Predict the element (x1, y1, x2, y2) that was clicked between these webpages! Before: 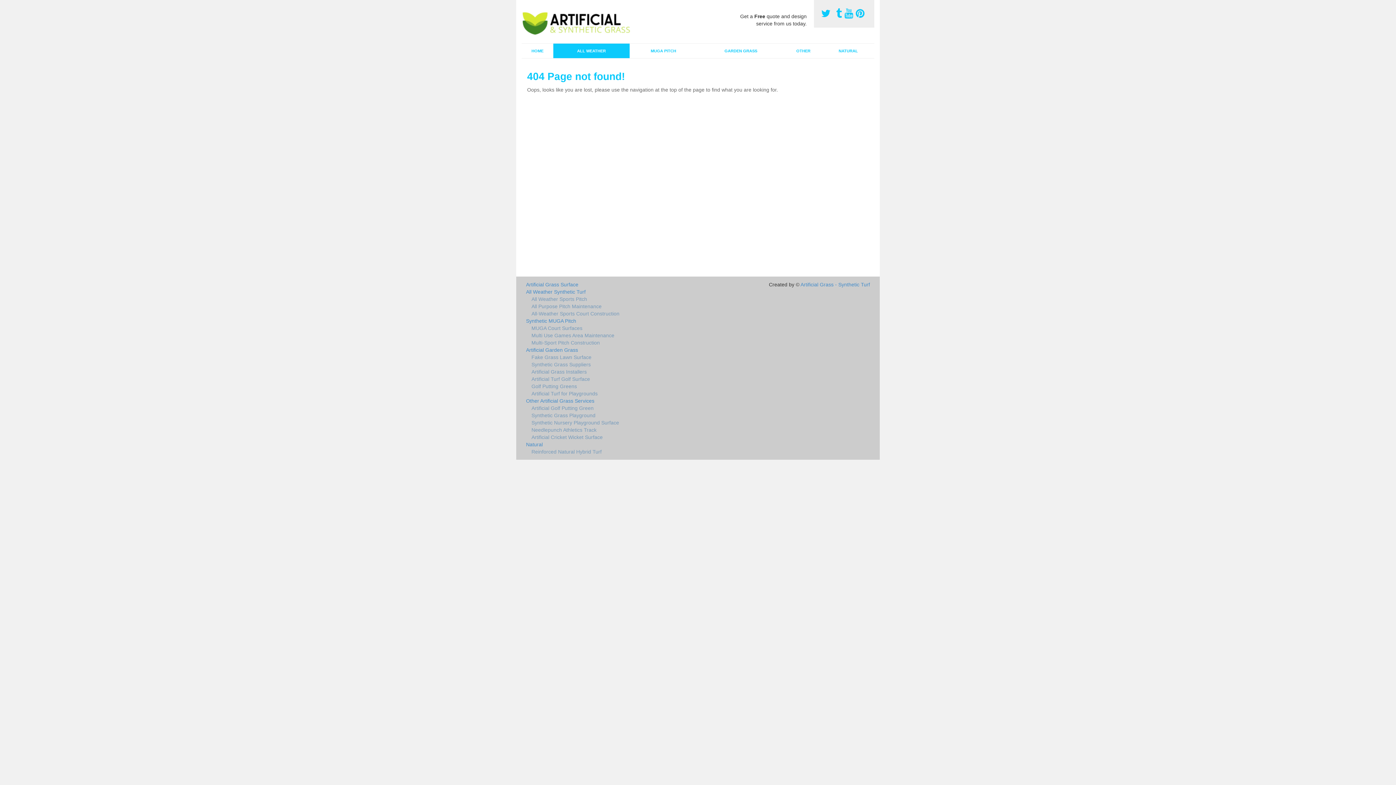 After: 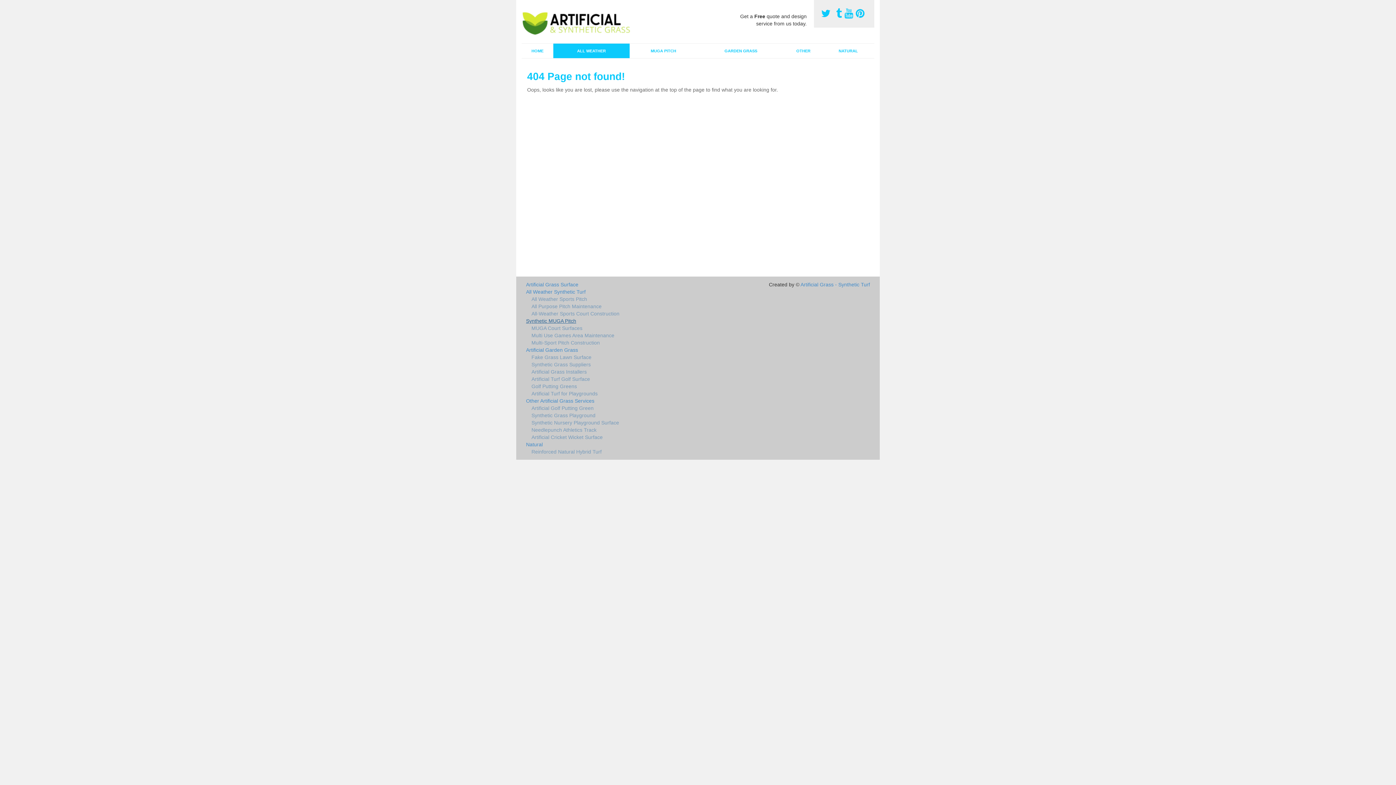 Action: label: Synthetic MUGA Pitch bbox: (526, 317, 751, 324)